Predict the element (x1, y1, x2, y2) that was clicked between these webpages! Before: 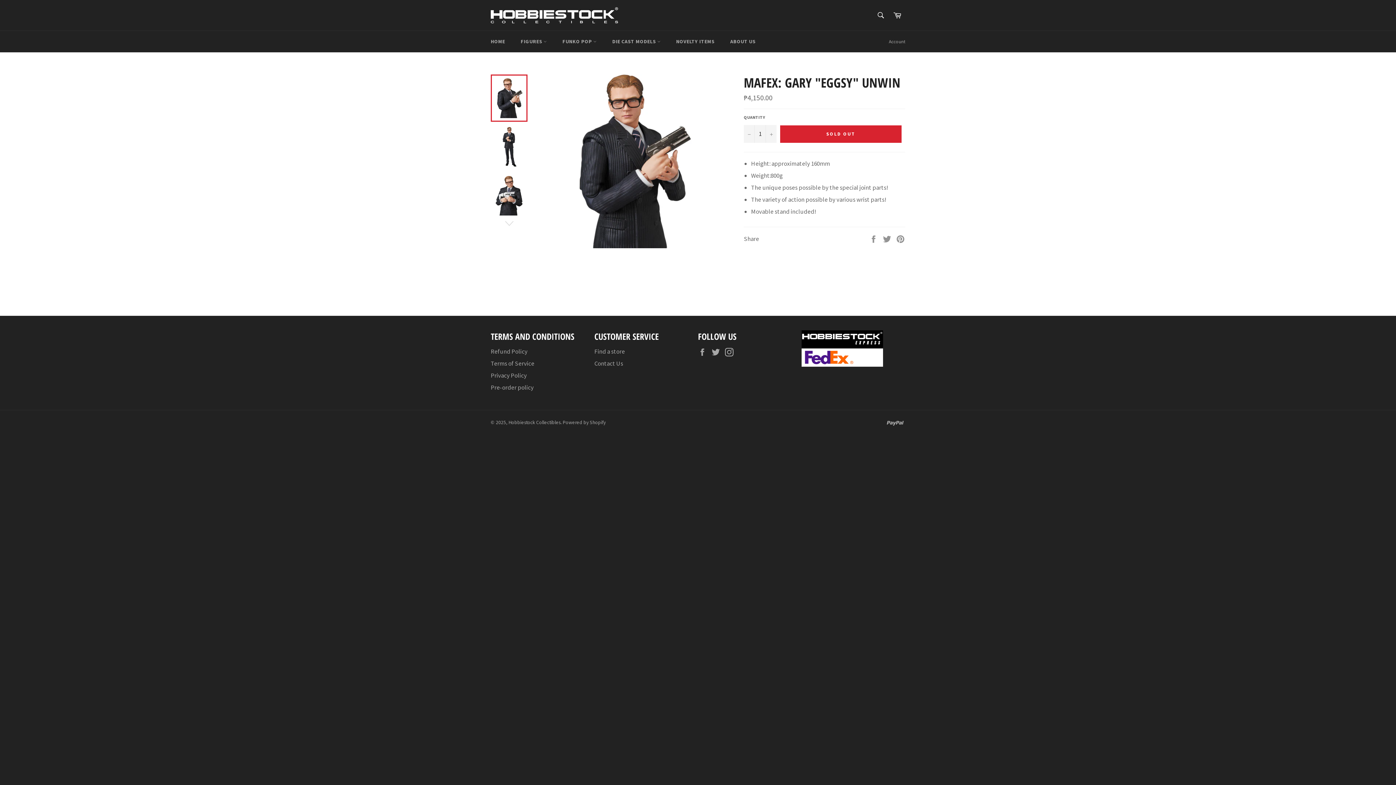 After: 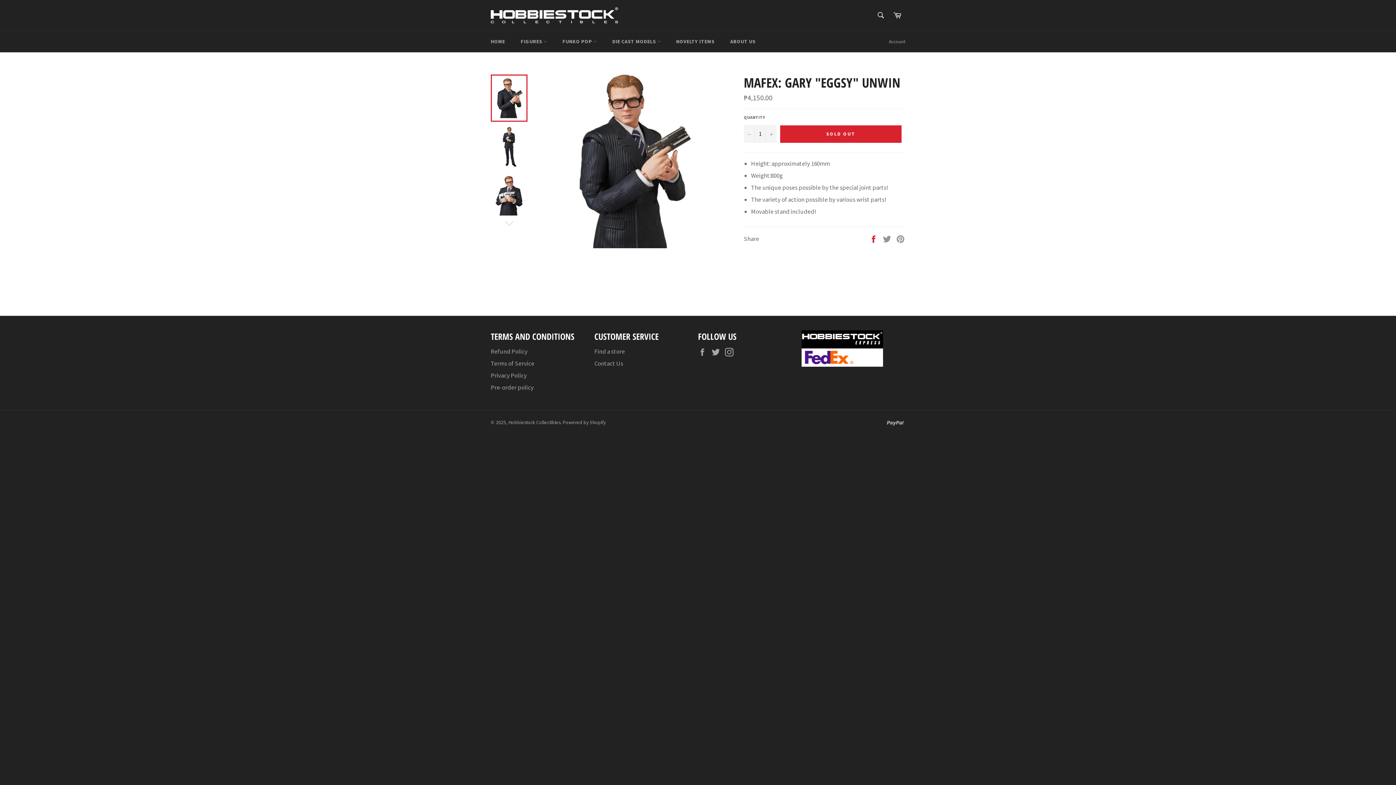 Action: bbox: (869, 234, 879, 242) label:  
Share on Facebook